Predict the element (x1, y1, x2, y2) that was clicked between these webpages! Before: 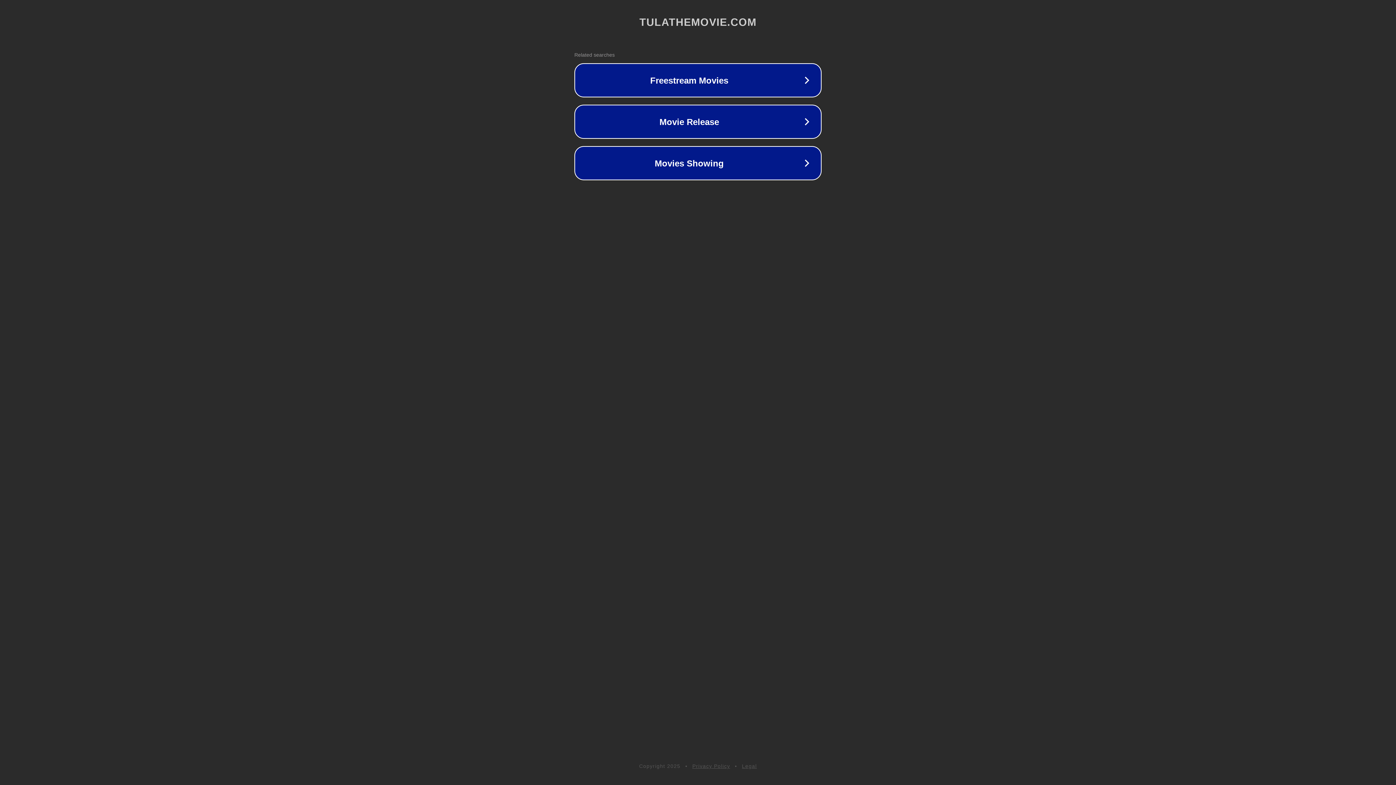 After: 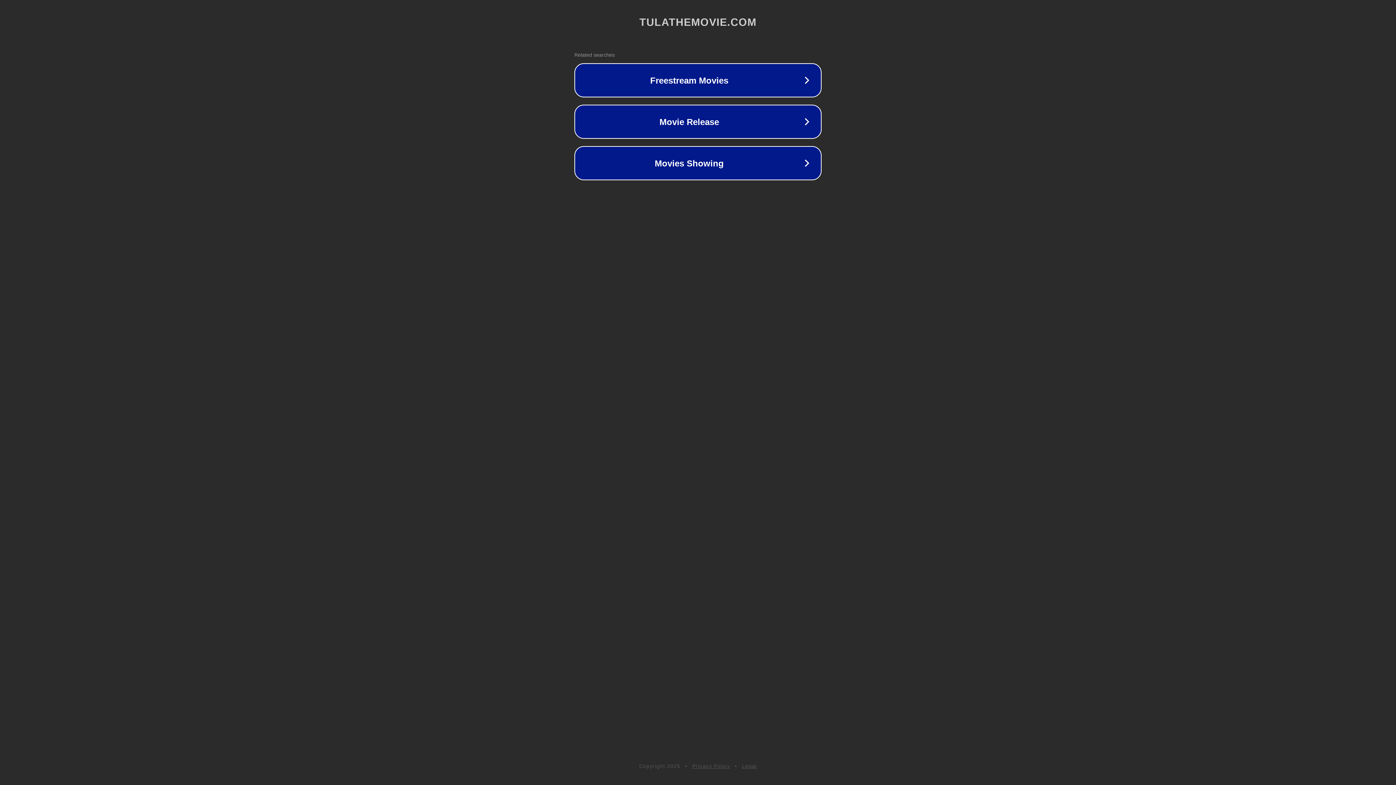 Action: label: Privacy Policy bbox: (692, 763, 730, 769)